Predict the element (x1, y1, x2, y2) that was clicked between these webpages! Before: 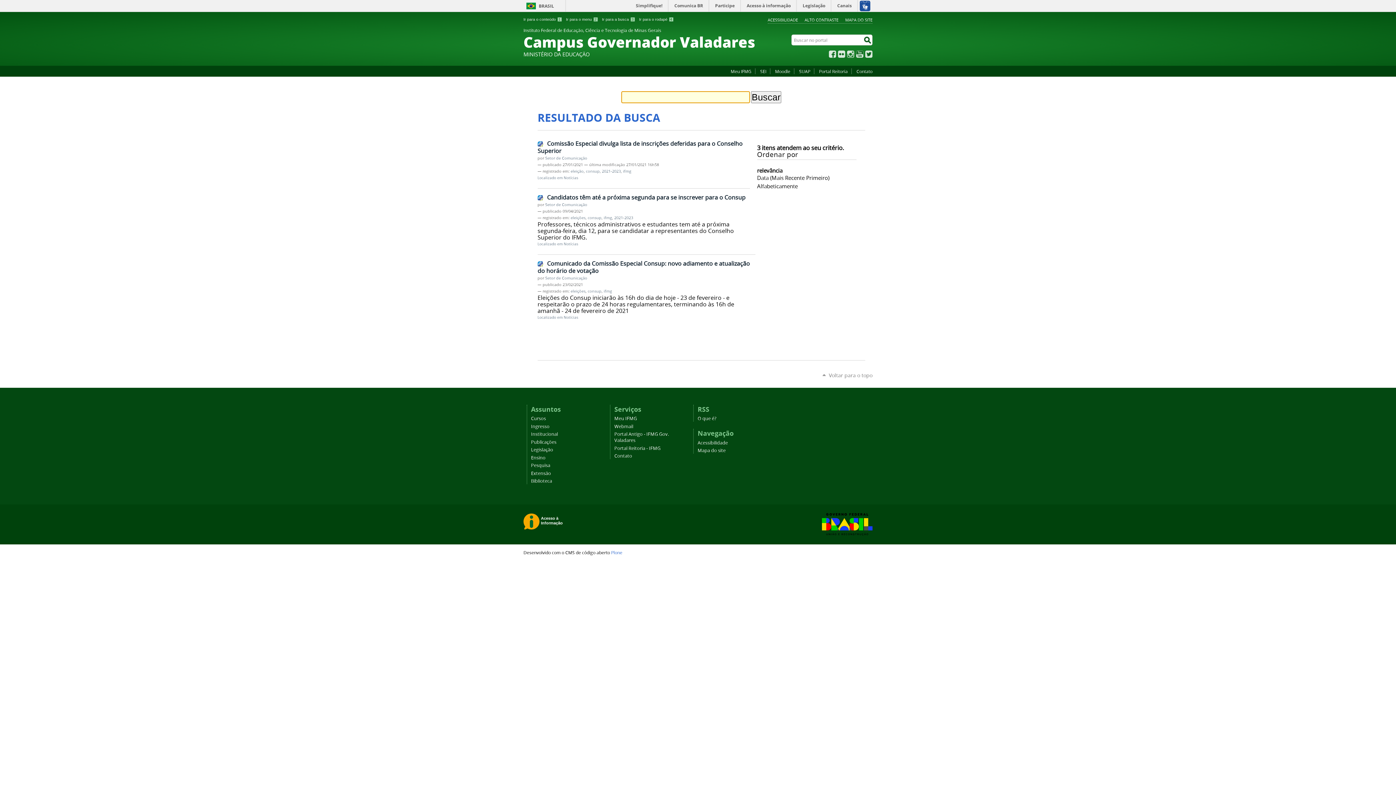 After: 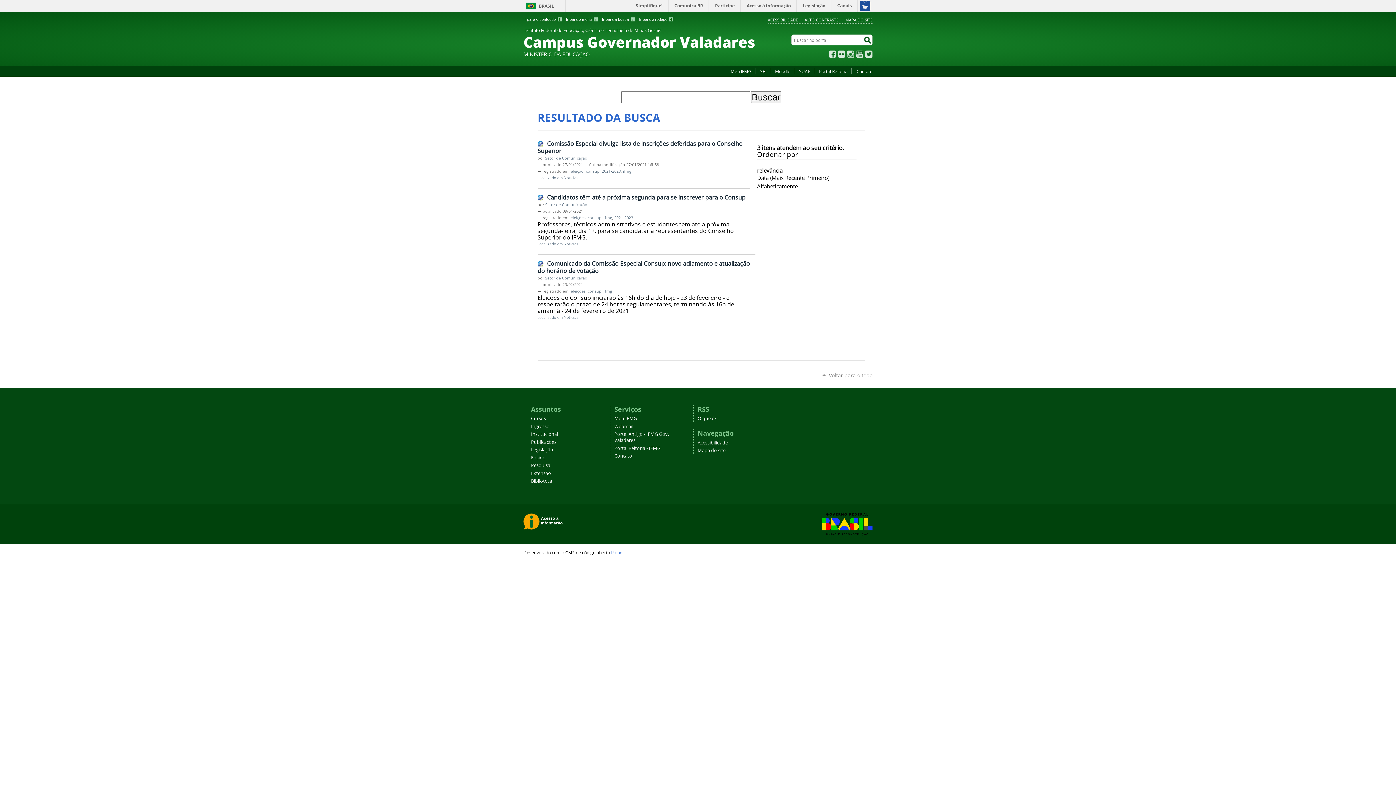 Action: bbox: (566, 17, 598, 21) label: Ir para o menu 2